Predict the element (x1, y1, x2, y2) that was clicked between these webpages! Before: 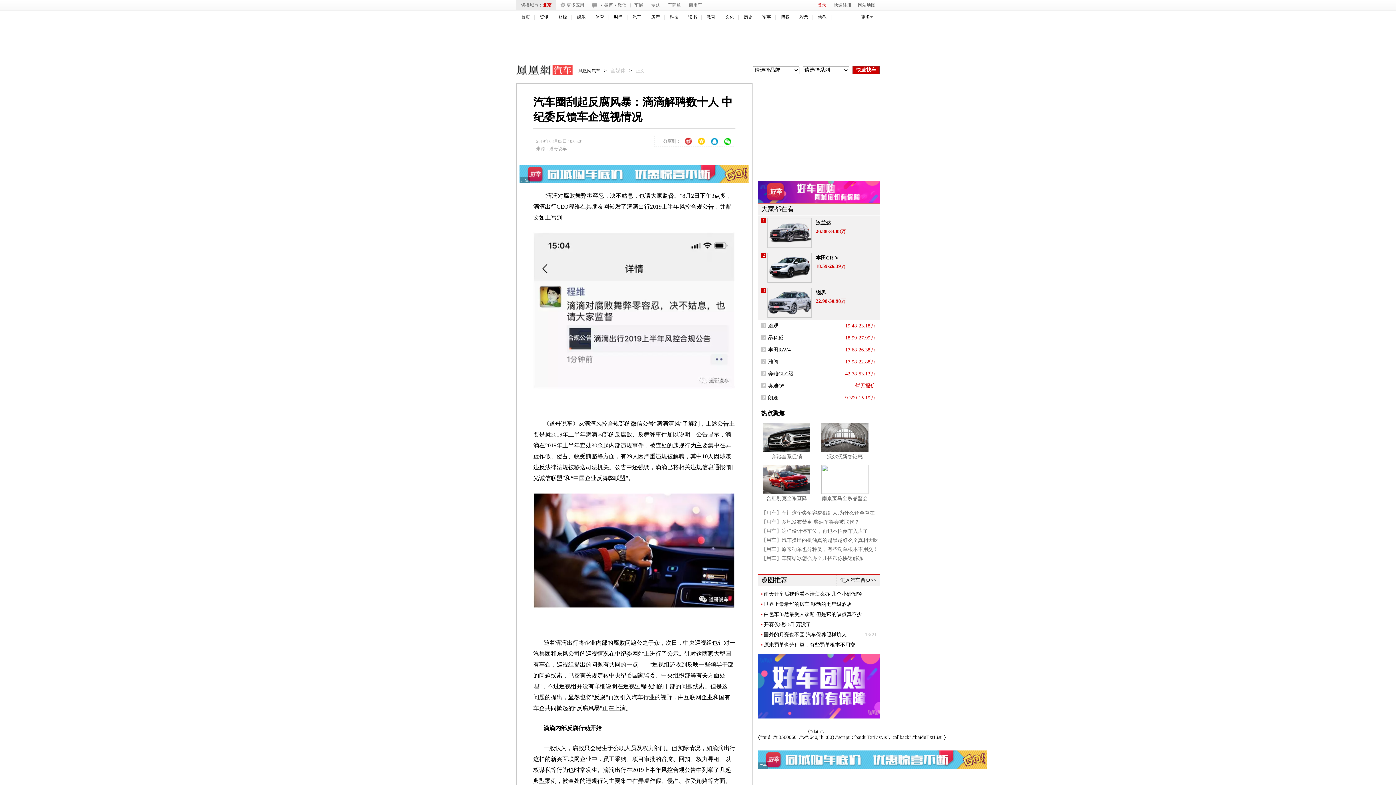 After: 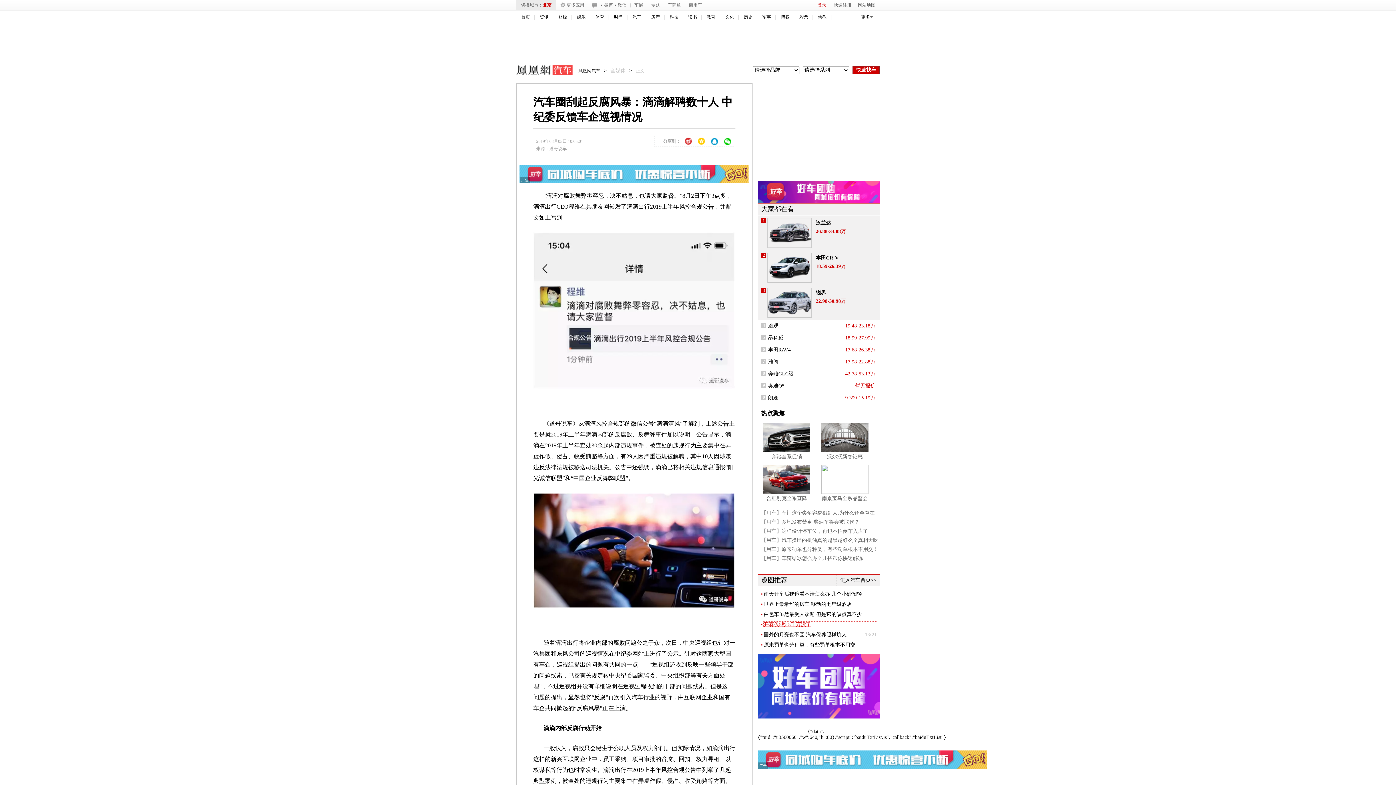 Action: bbox: (764, 622, 877, 628) label: 开赛仅5秒 5千万没了